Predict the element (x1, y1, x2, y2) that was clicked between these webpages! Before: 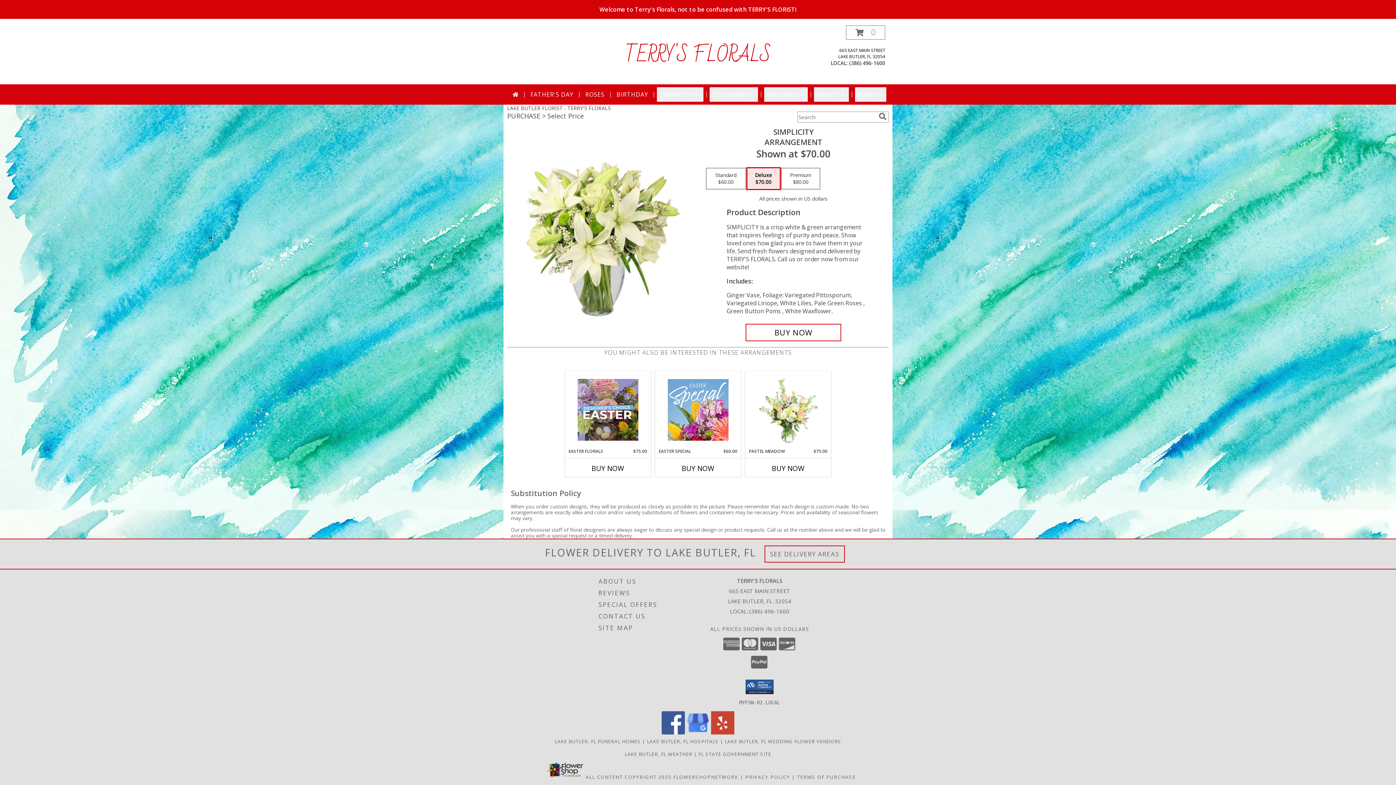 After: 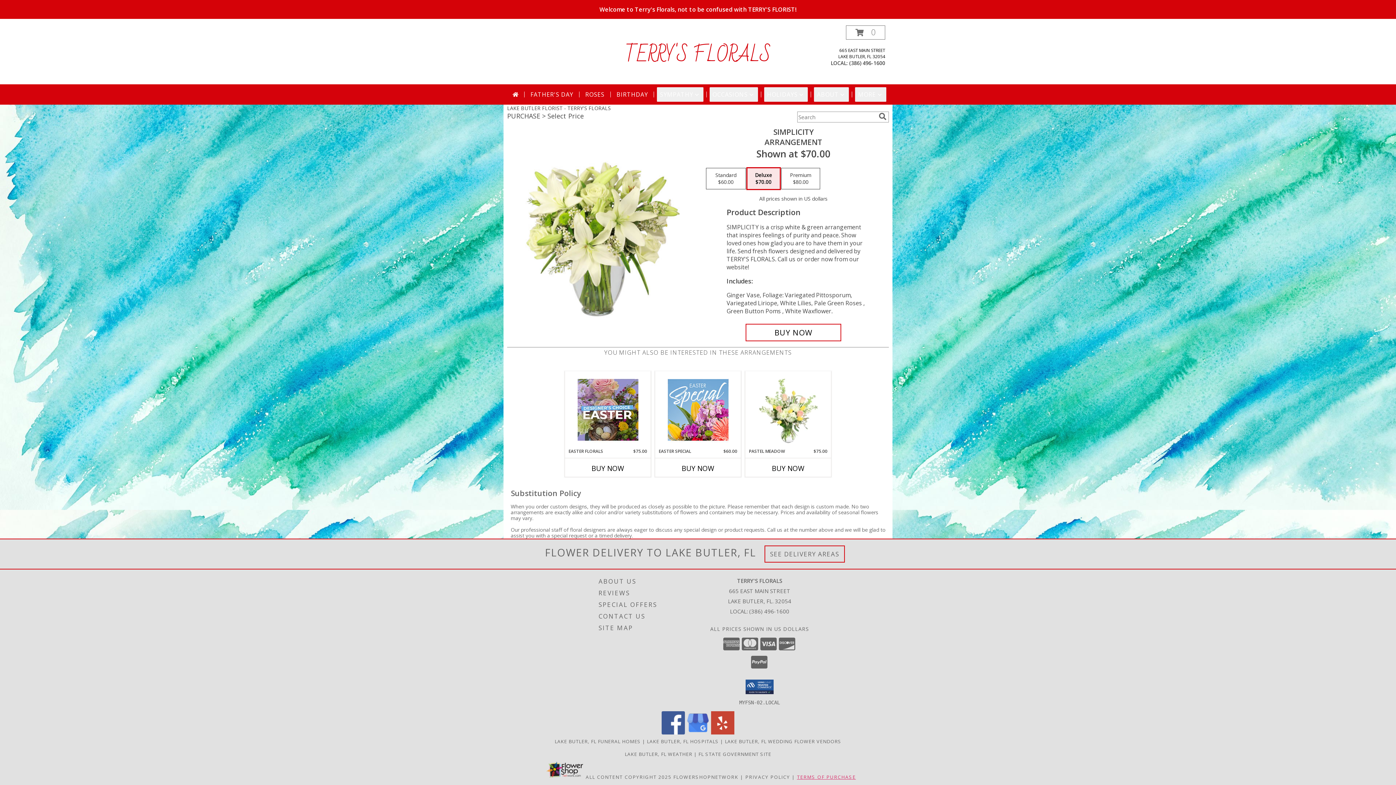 Action: bbox: (797, 774, 856, 780) label: Open Terms of Purchase in new window